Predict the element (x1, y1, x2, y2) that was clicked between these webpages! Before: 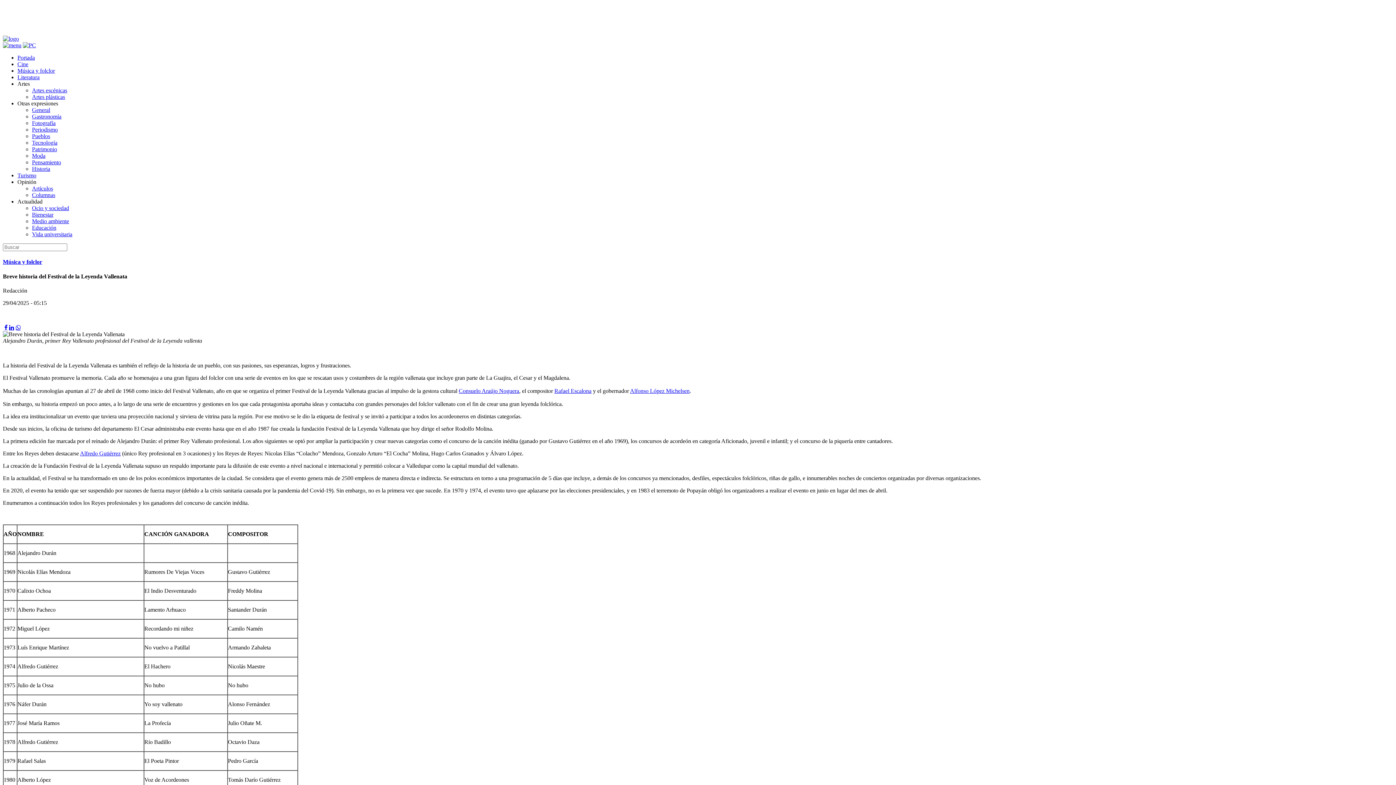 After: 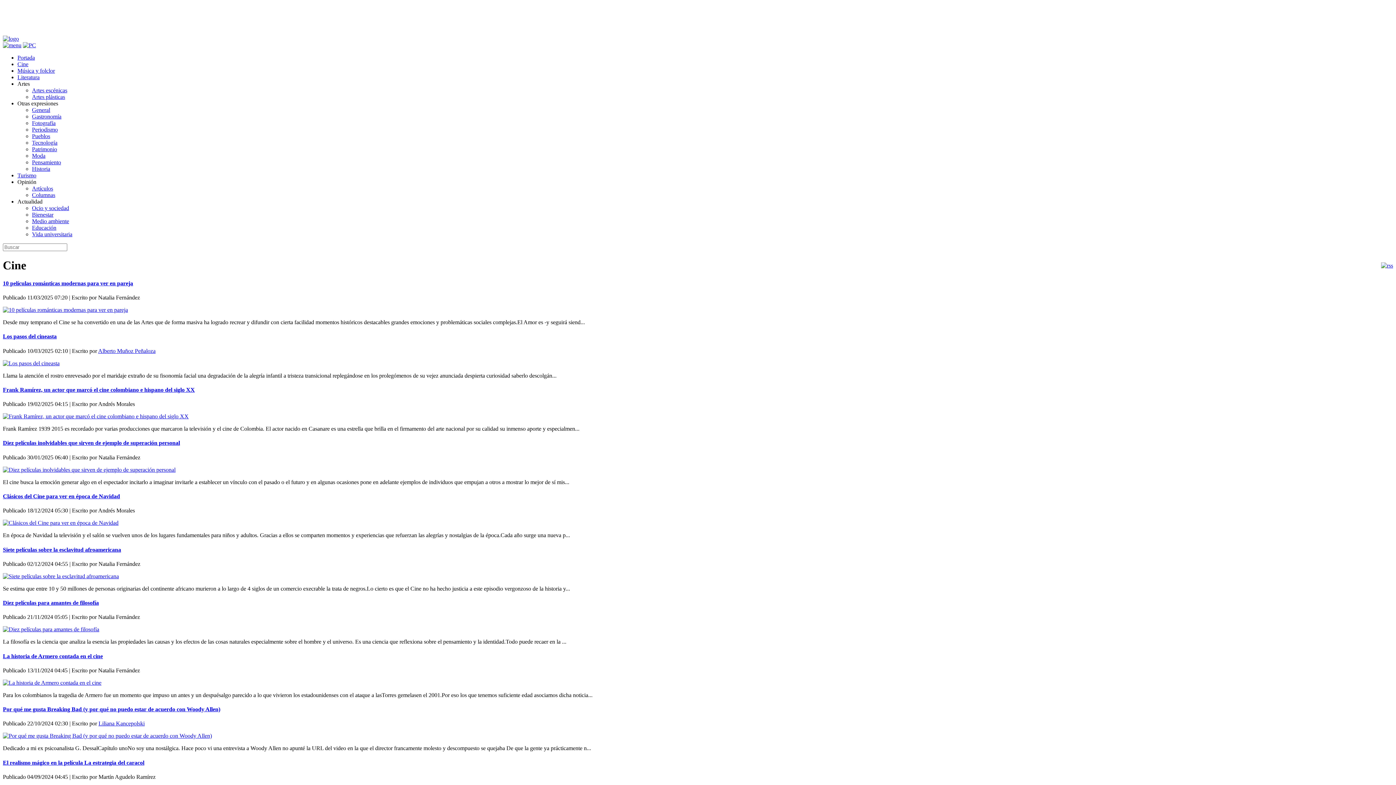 Action: bbox: (17, 61, 28, 67) label: Cine